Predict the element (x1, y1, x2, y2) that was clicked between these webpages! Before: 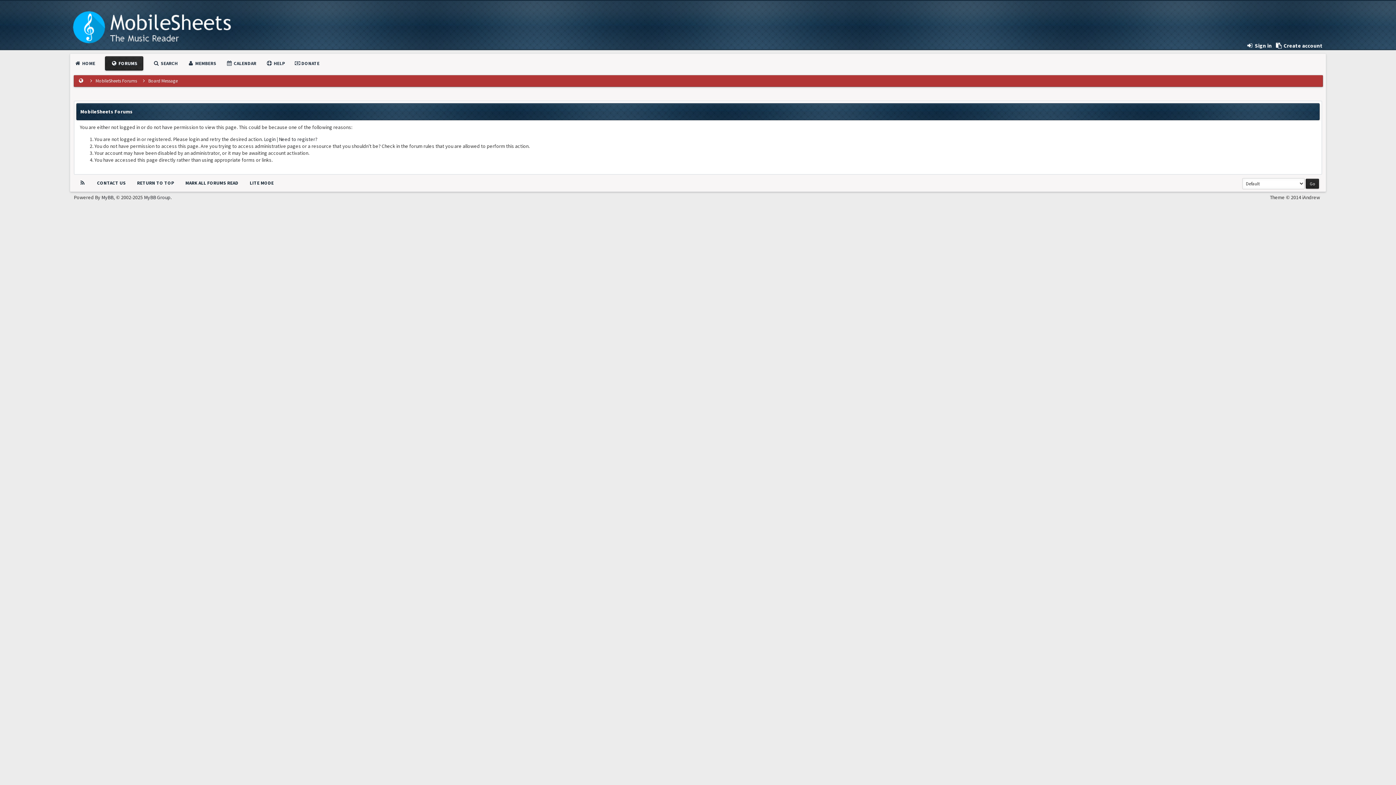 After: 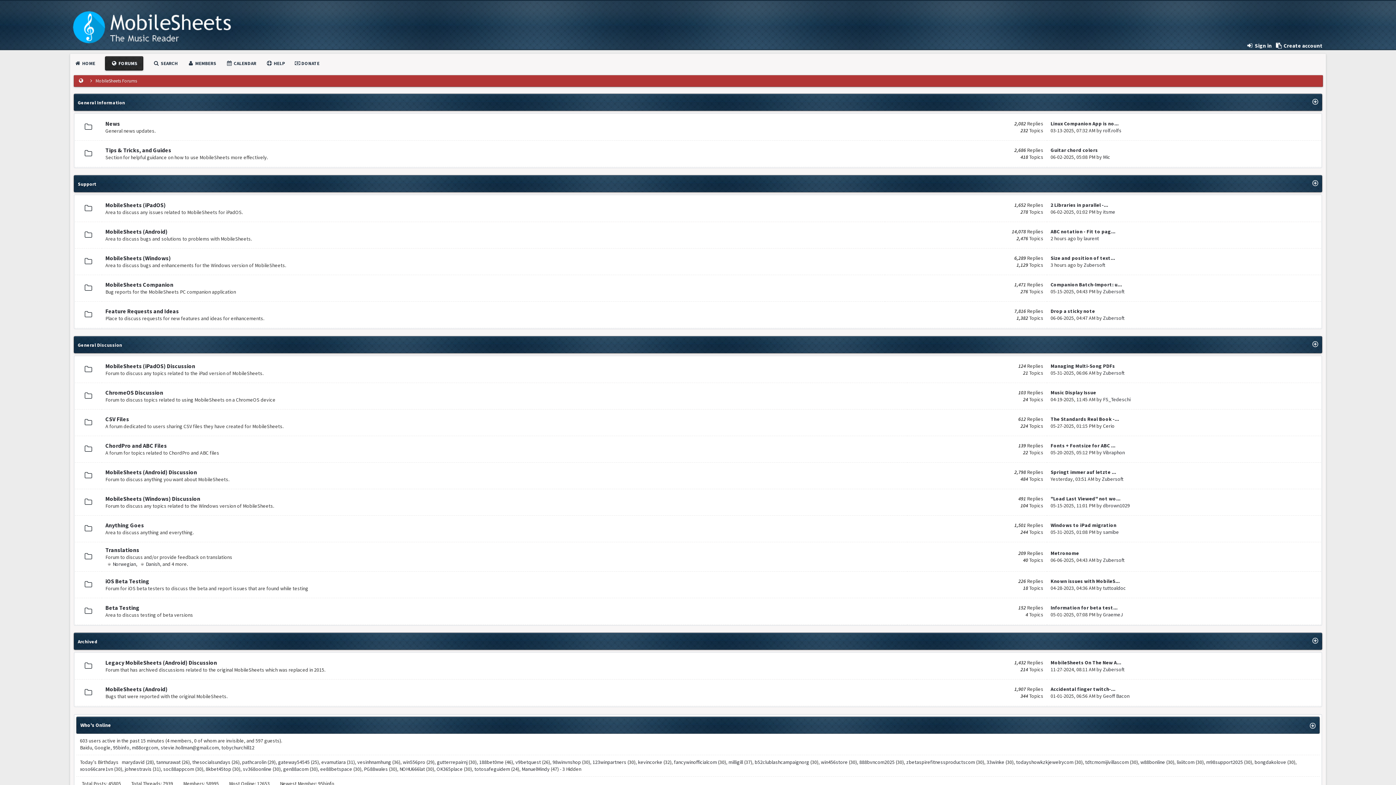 Action: bbox: (185, 180, 238, 186) label: MARK ALL FORUMS READ